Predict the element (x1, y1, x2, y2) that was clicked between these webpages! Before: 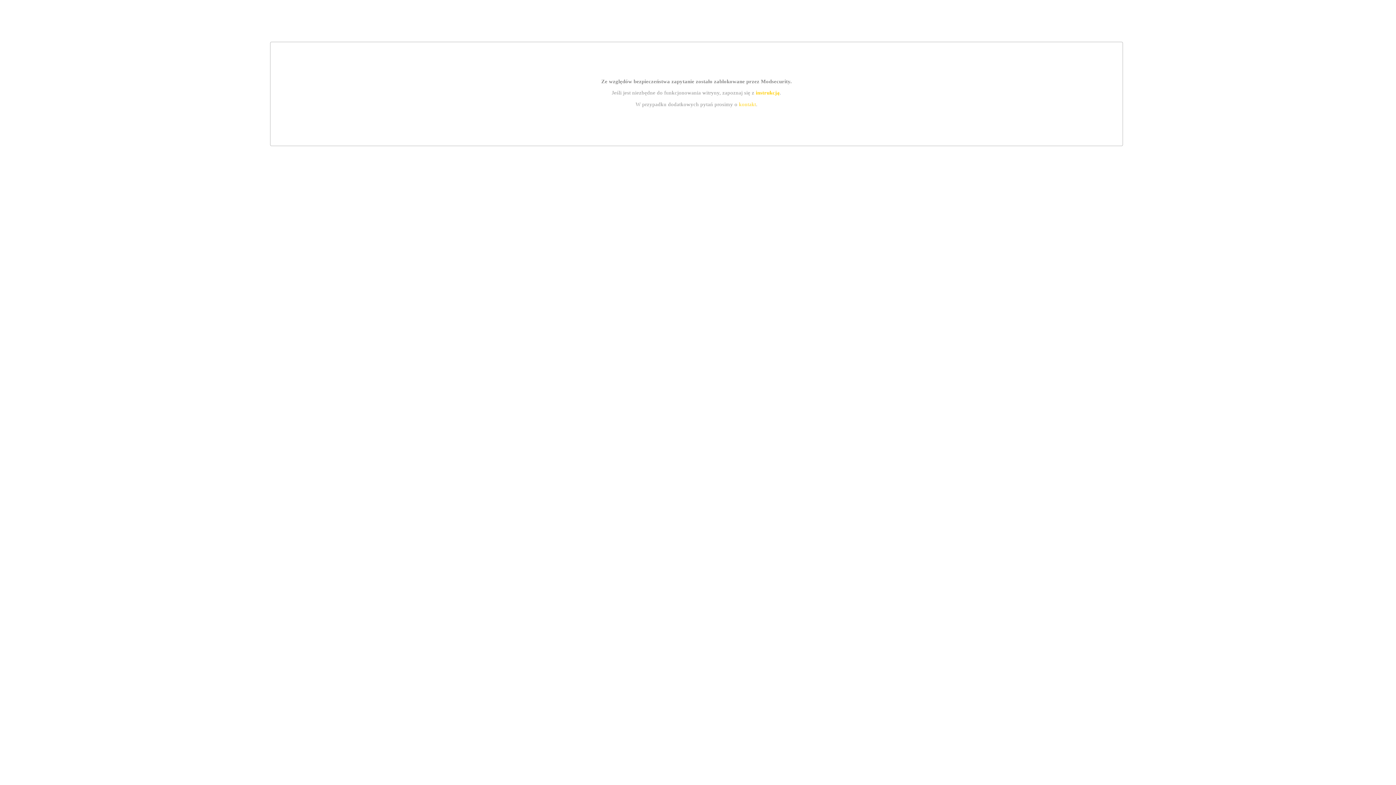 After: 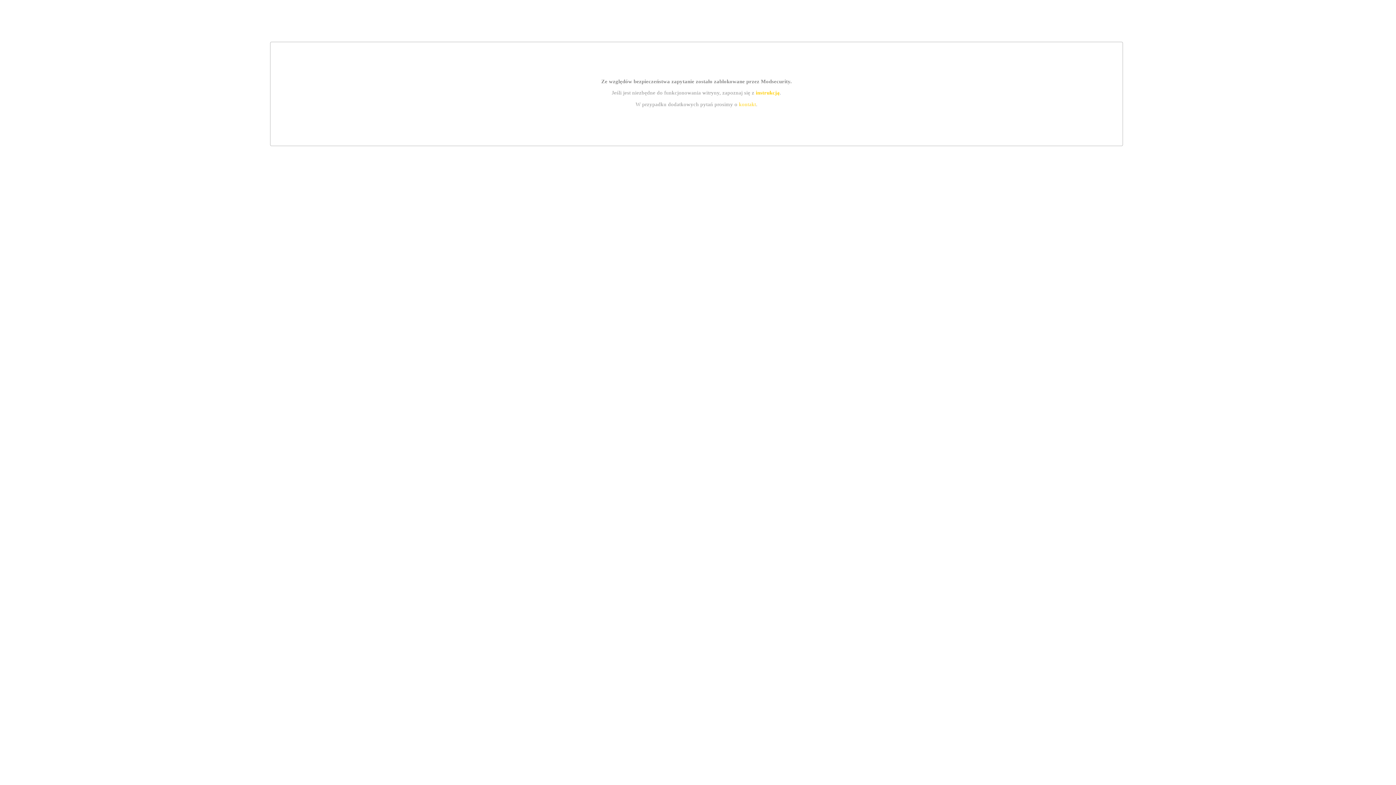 Action: bbox: (739, 101, 756, 107) label: kontakt